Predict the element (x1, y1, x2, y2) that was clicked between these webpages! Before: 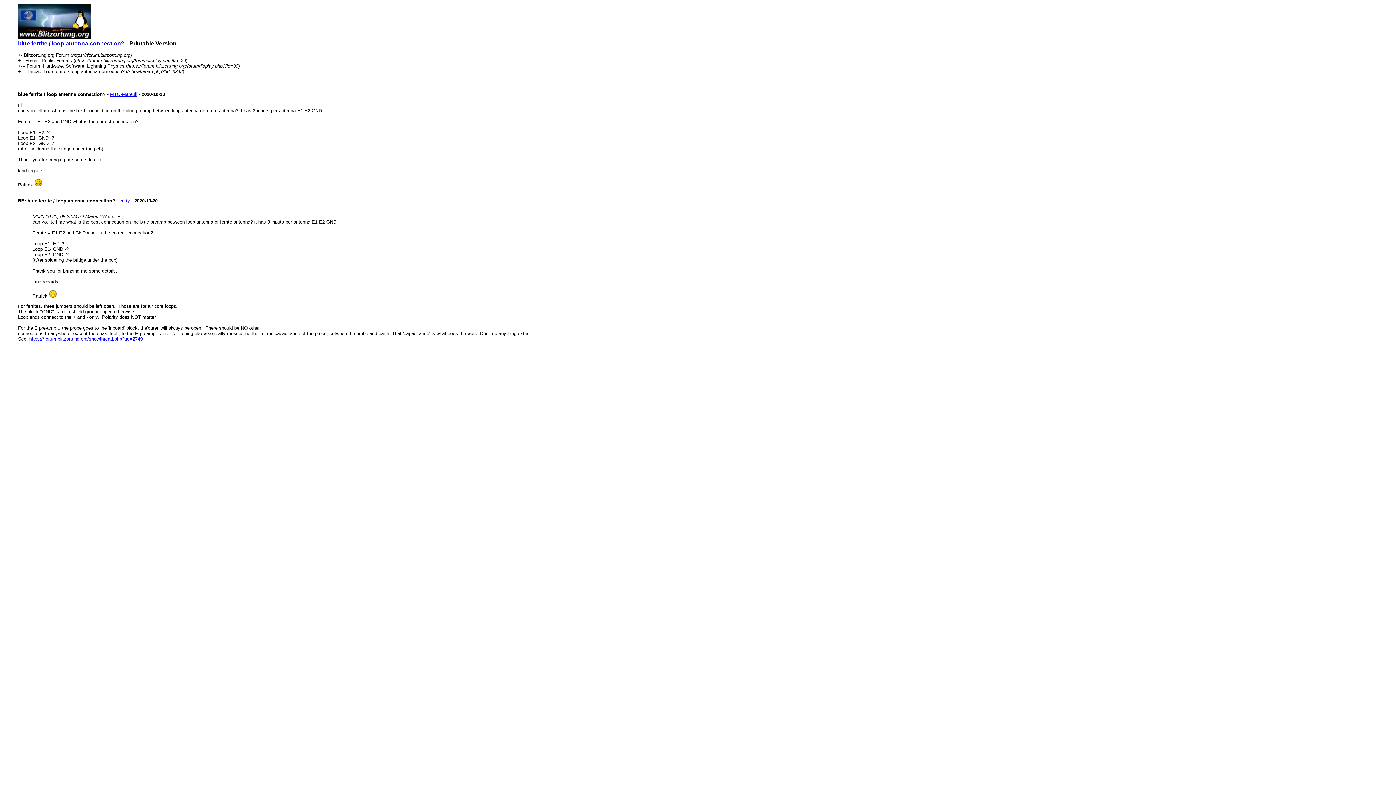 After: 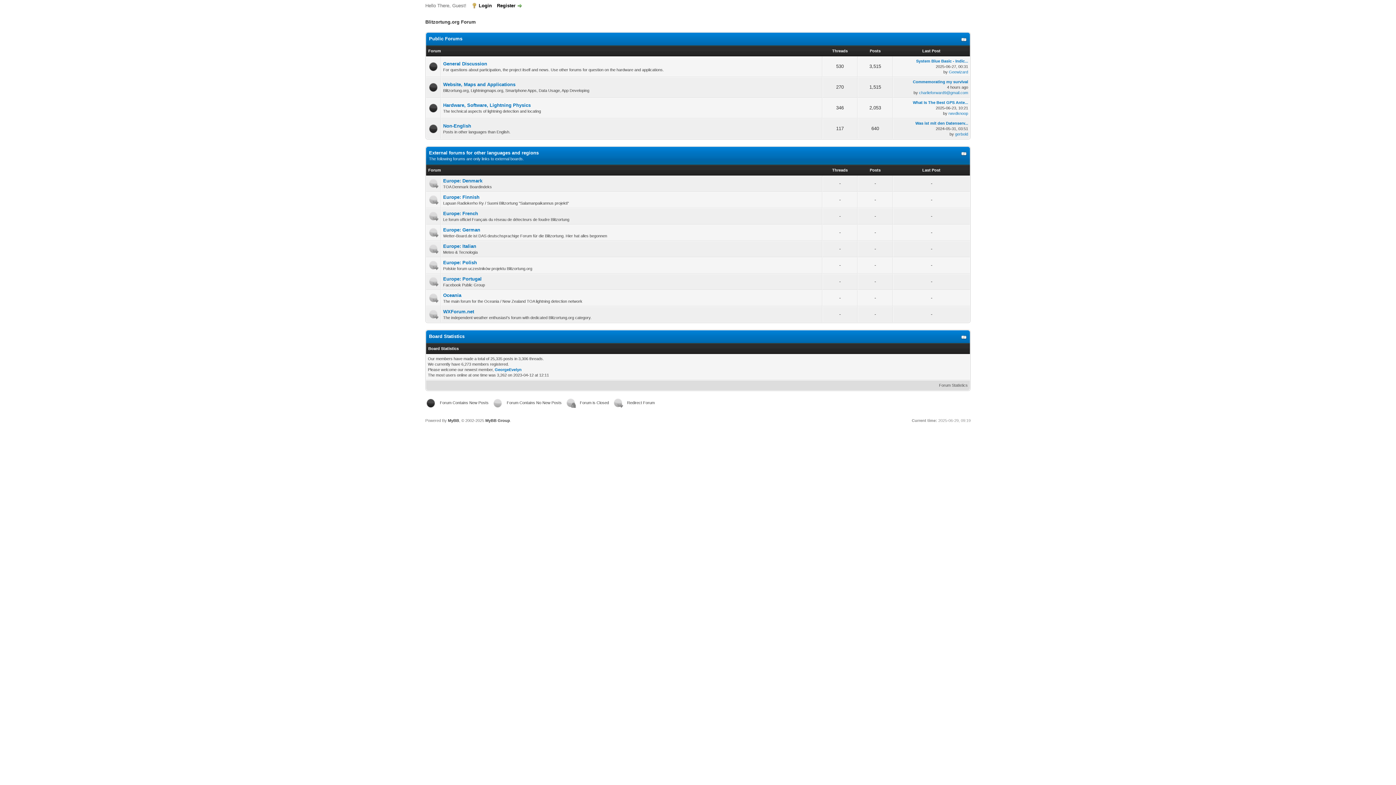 Action: bbox: (18, 34, 90, 40)